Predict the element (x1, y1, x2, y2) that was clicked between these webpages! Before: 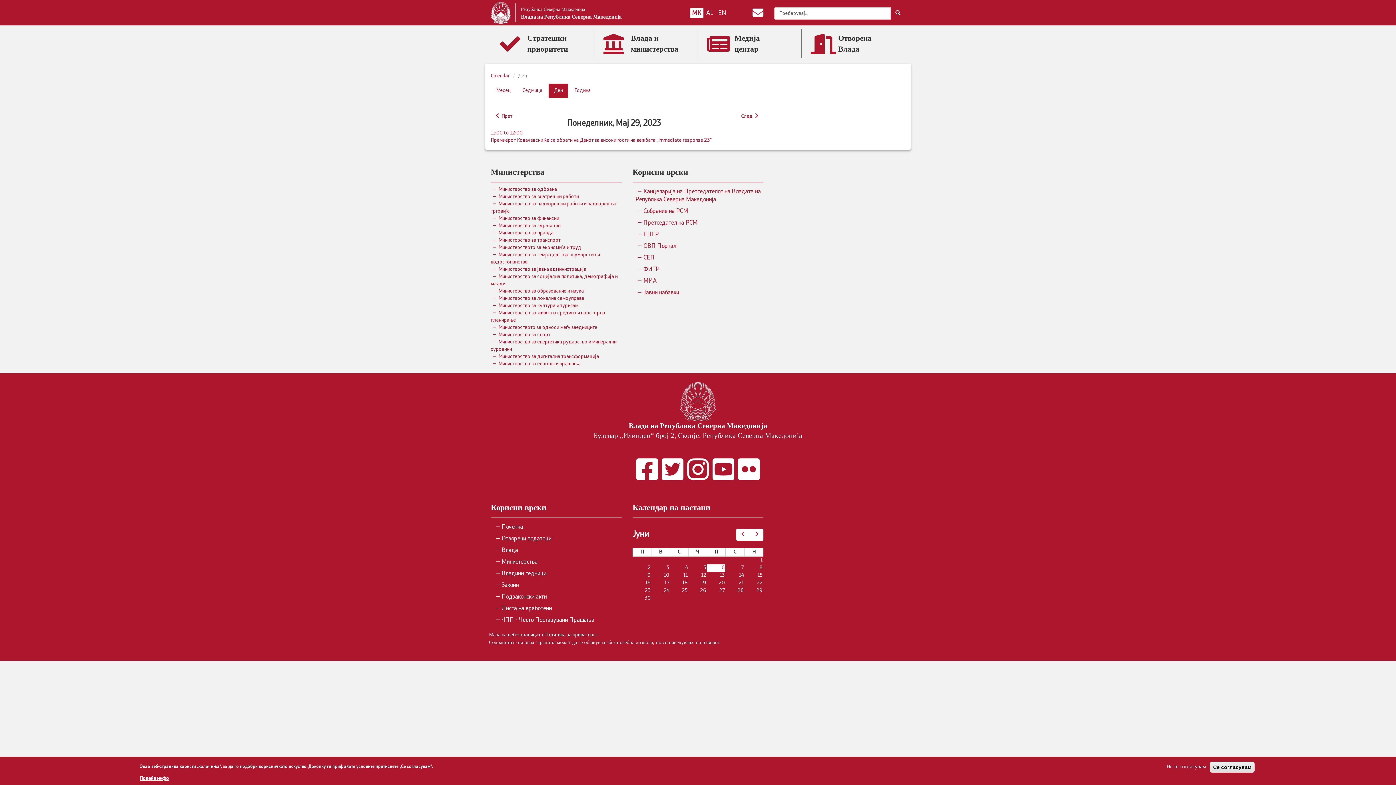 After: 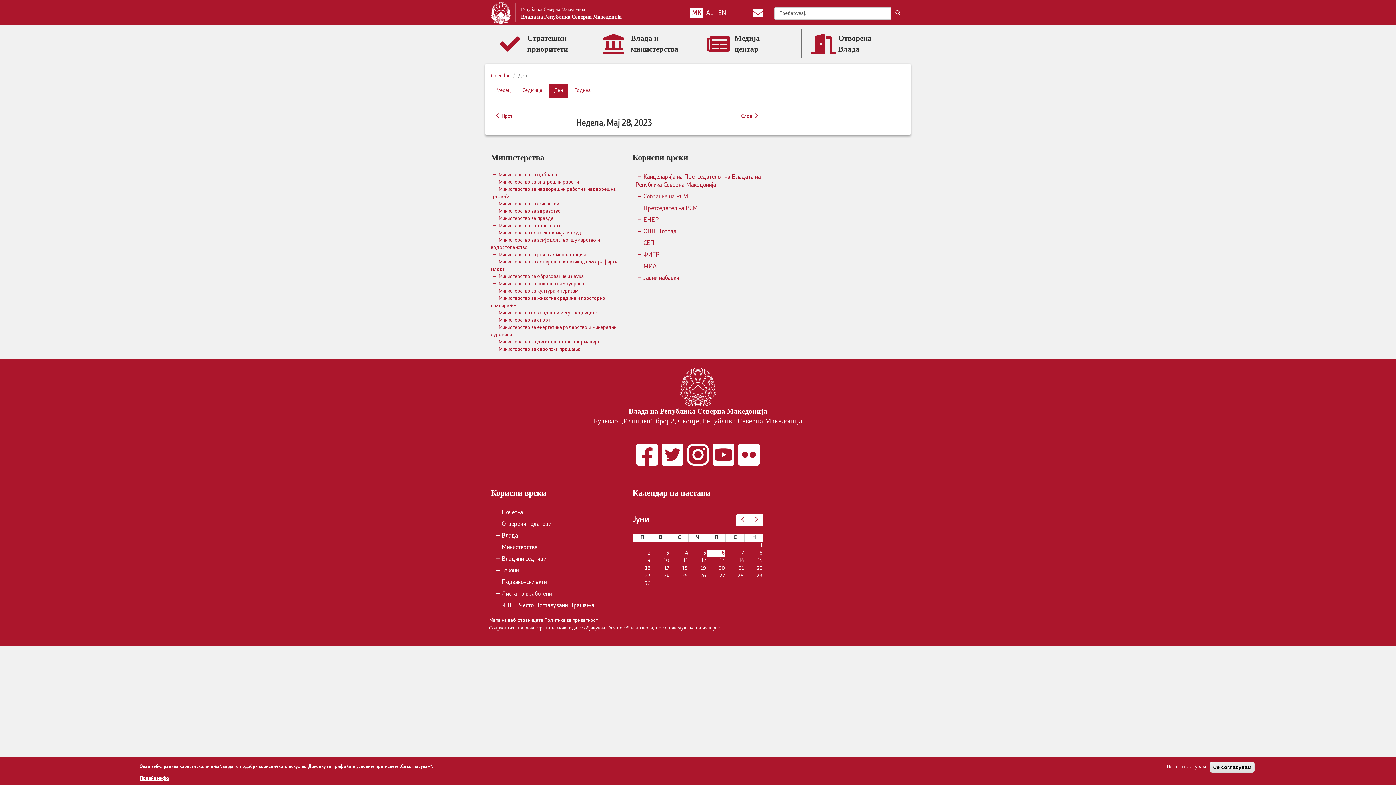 Action: label: Прет bbox: (490, 110, 516, 122)